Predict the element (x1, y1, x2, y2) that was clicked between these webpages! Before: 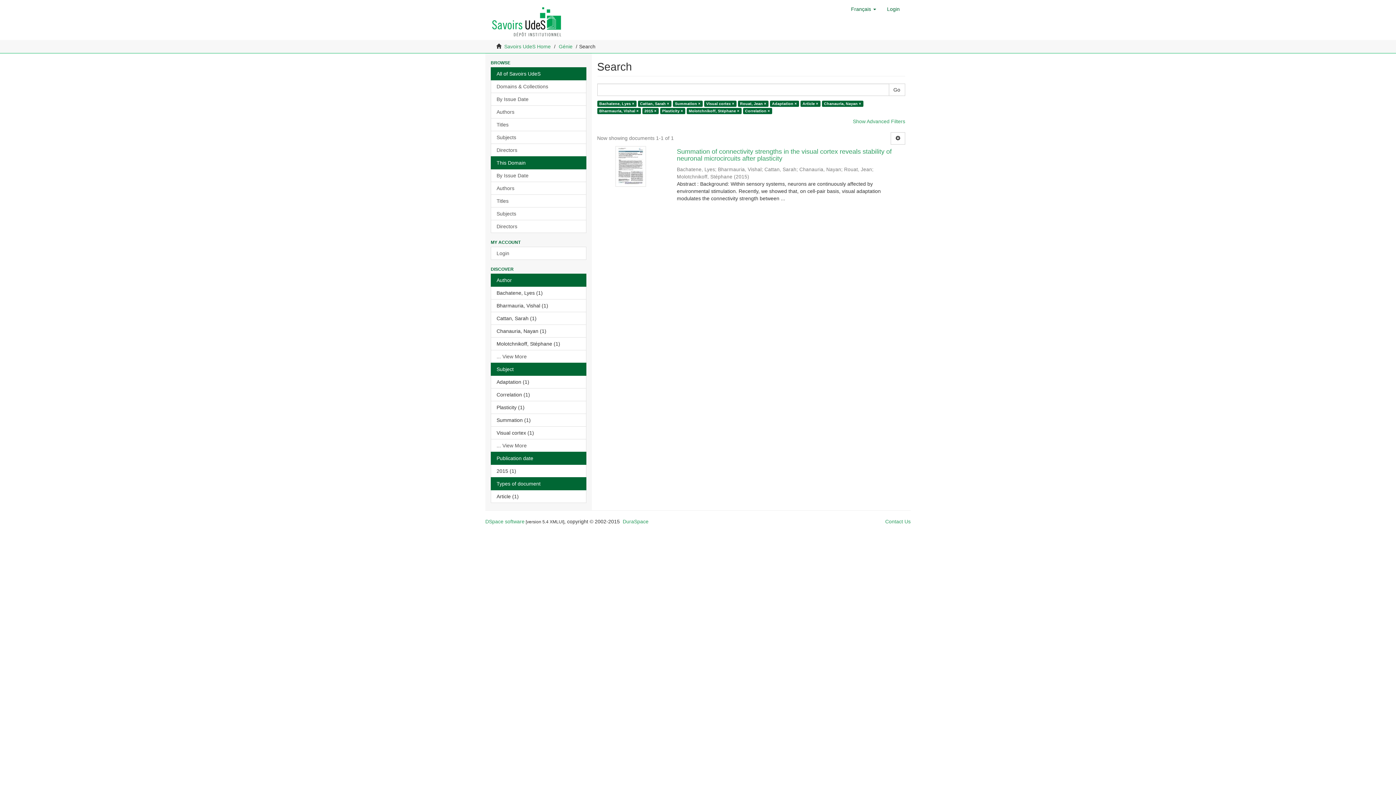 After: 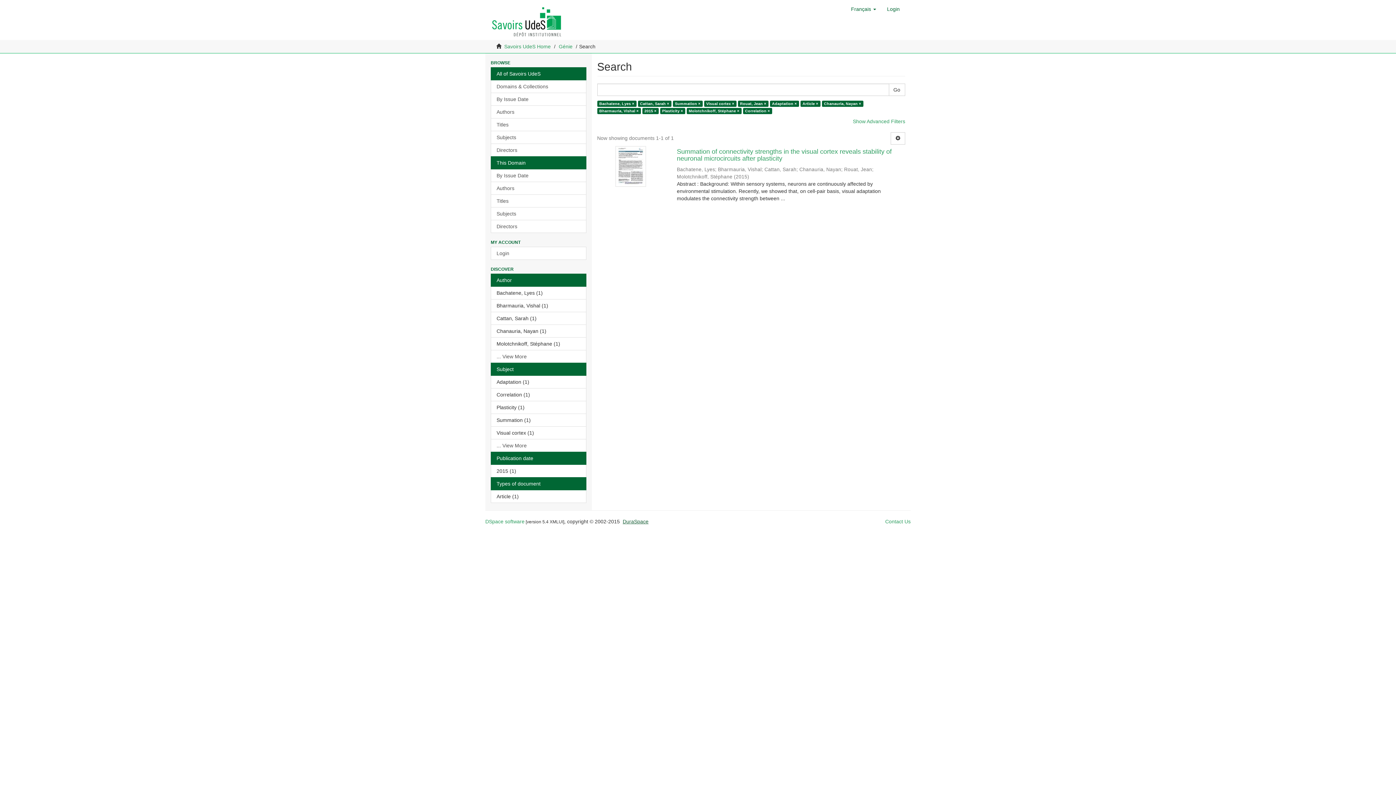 Action: bbox: (622, 518, 648, 524) label: DuraSpace